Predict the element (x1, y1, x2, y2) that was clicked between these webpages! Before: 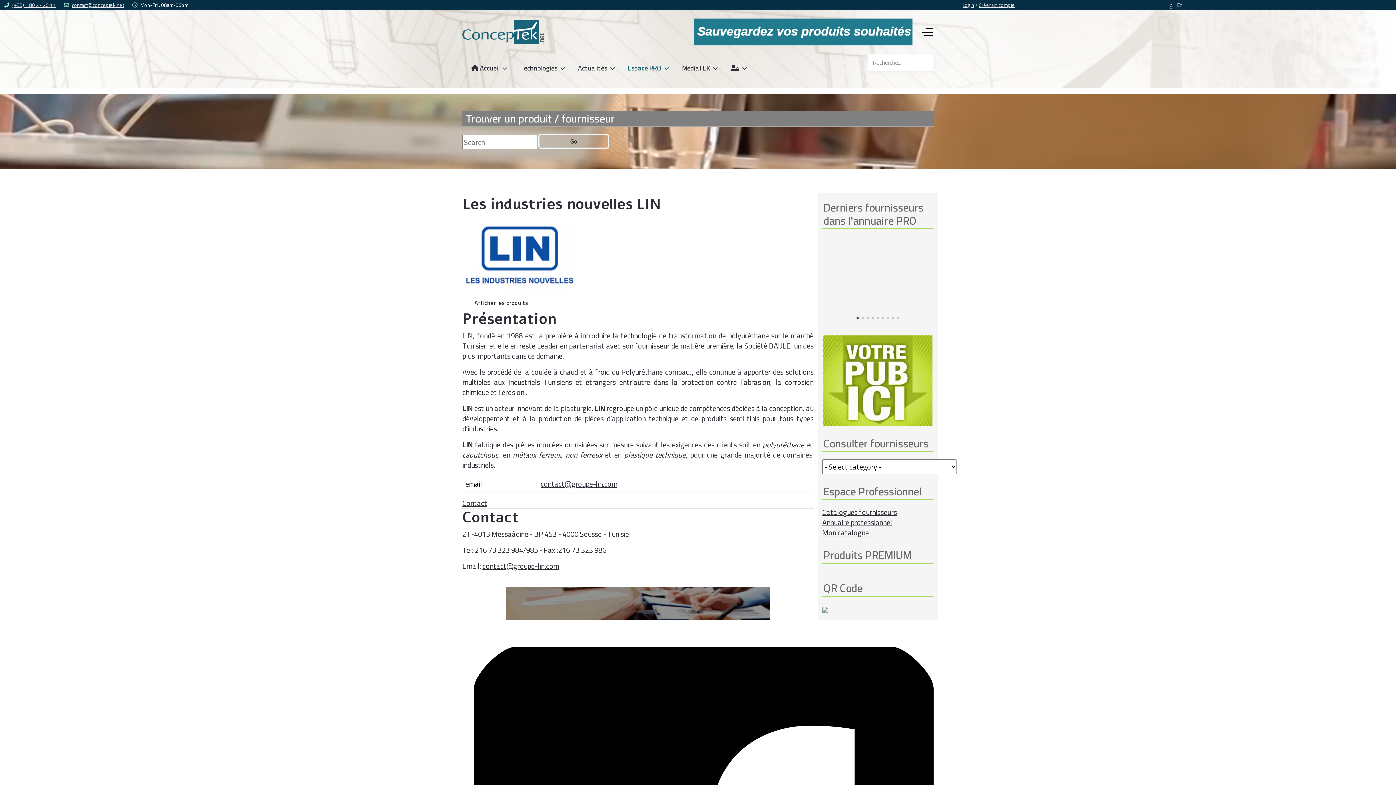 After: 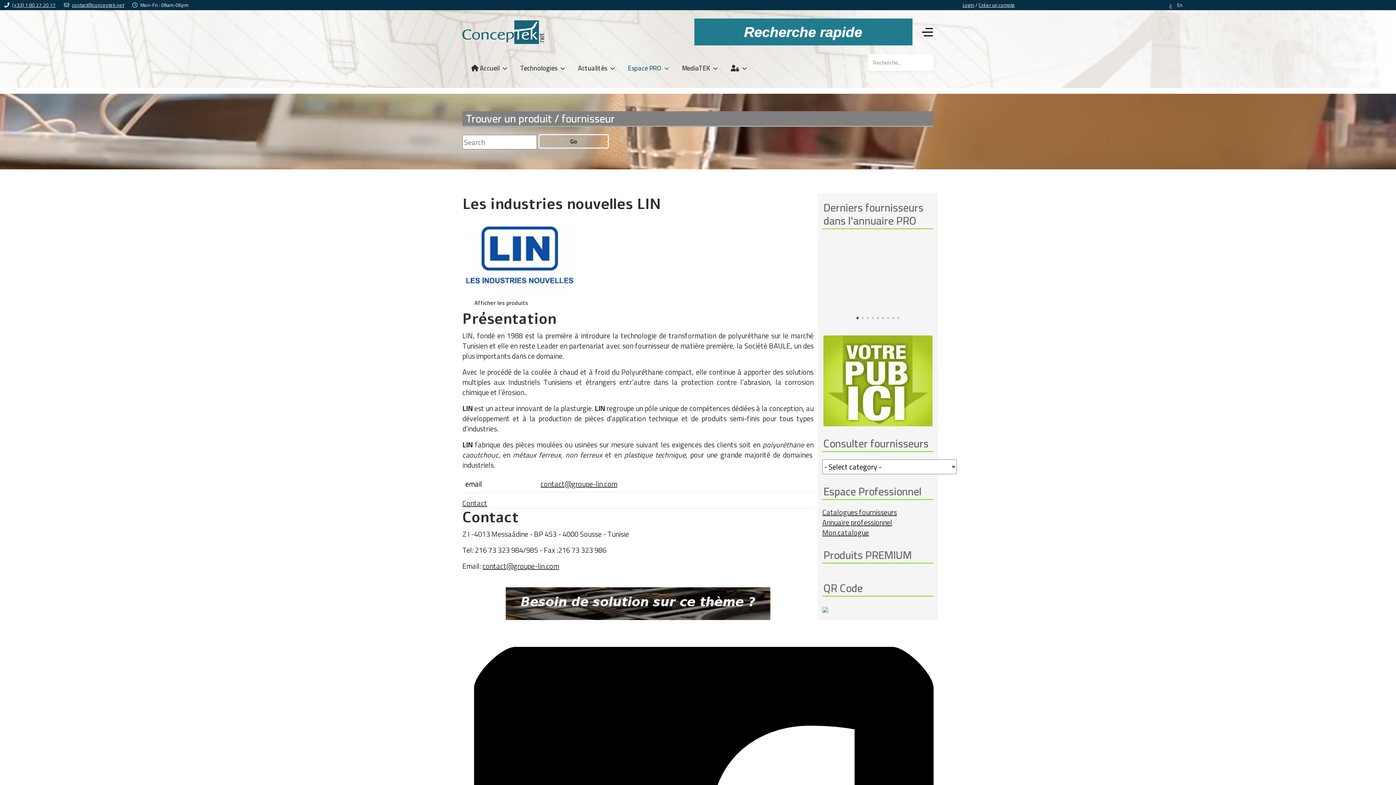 Action: bbox: (896, 316, 900, 320)